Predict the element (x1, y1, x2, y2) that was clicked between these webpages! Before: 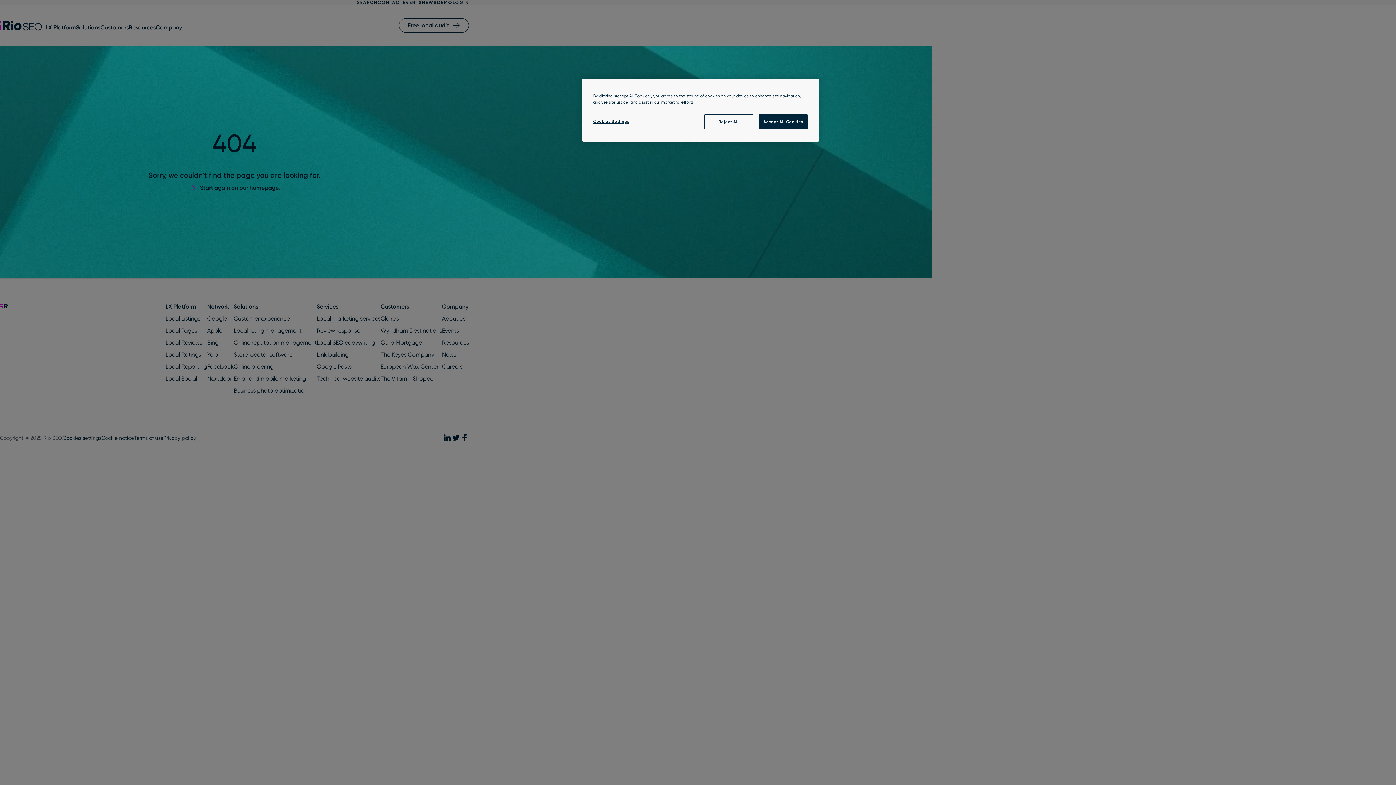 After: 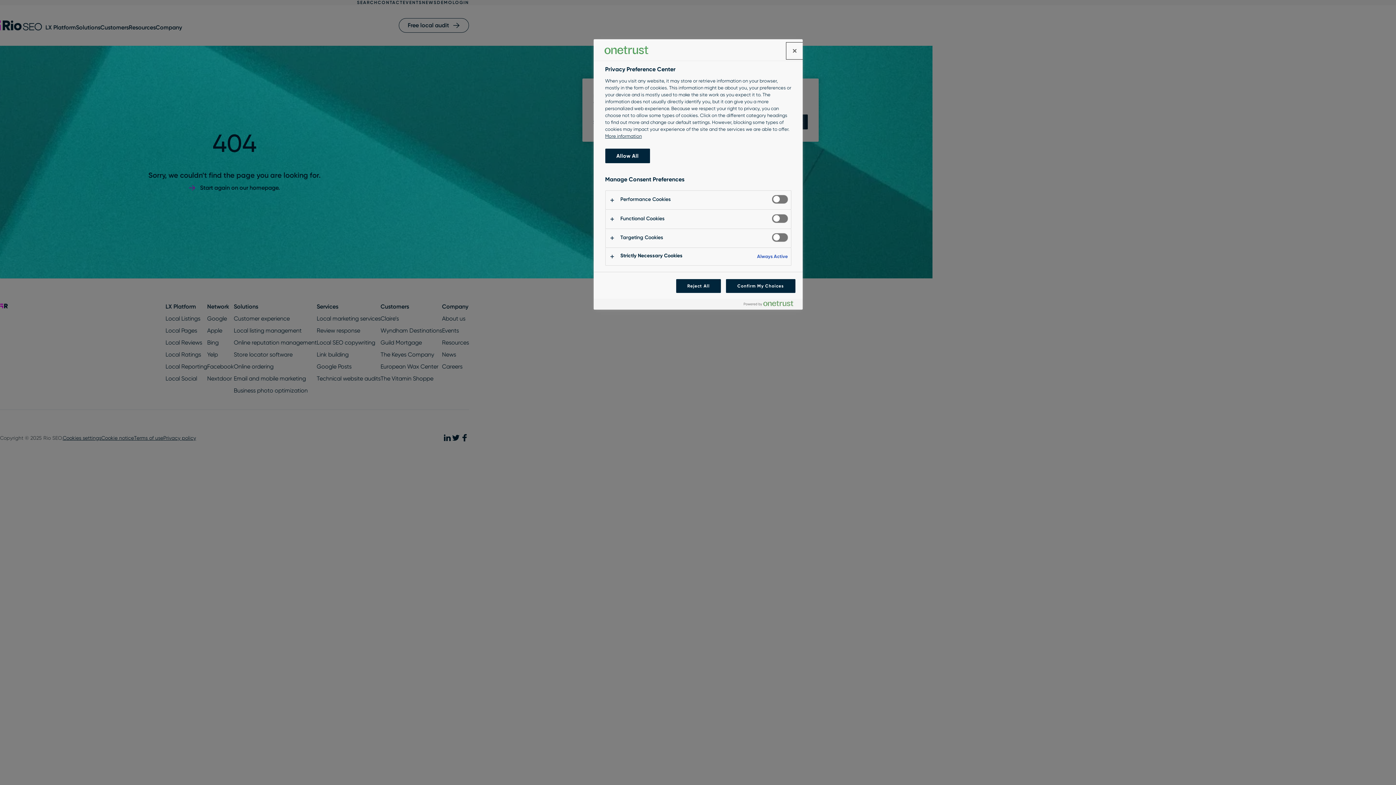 Action: label: Cookies Settings bbox: (593, 114, 642, 128)